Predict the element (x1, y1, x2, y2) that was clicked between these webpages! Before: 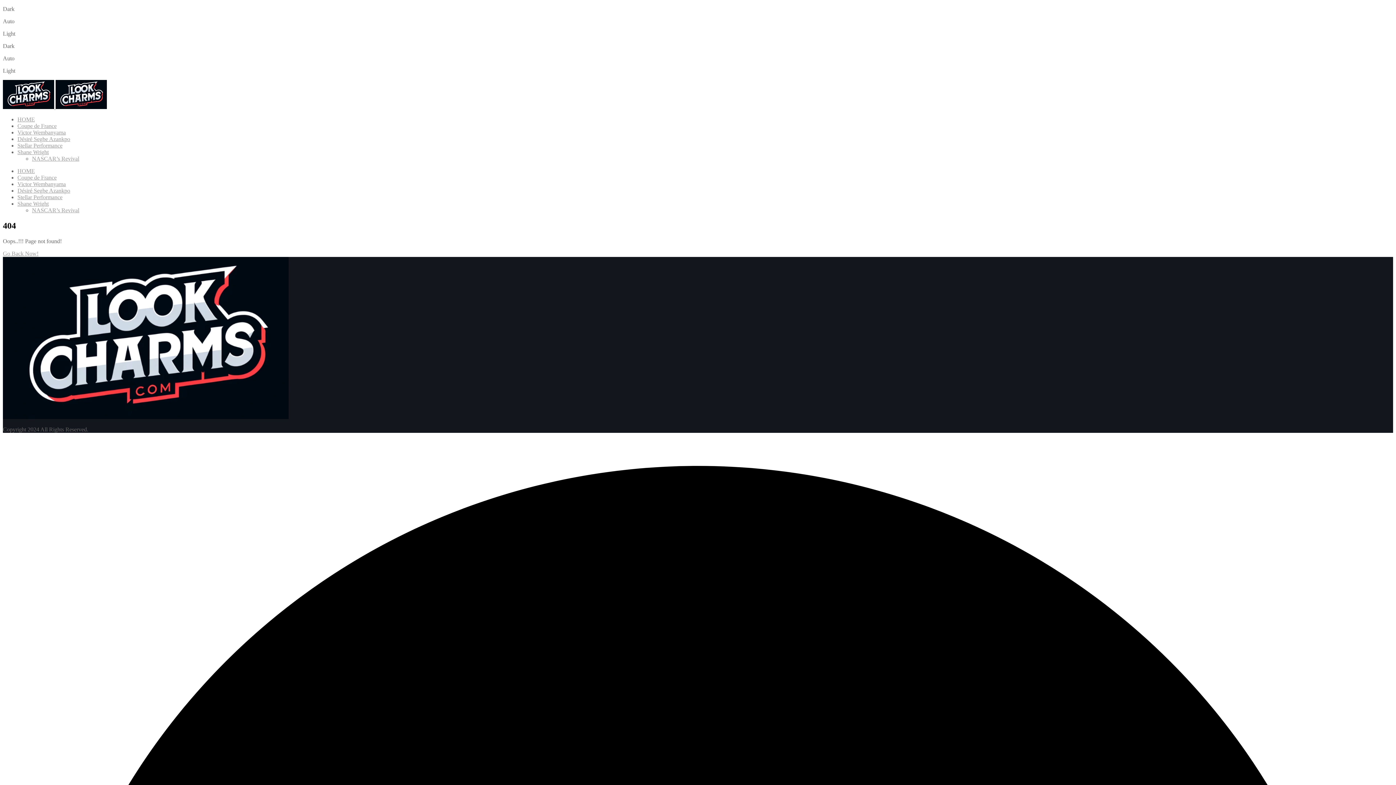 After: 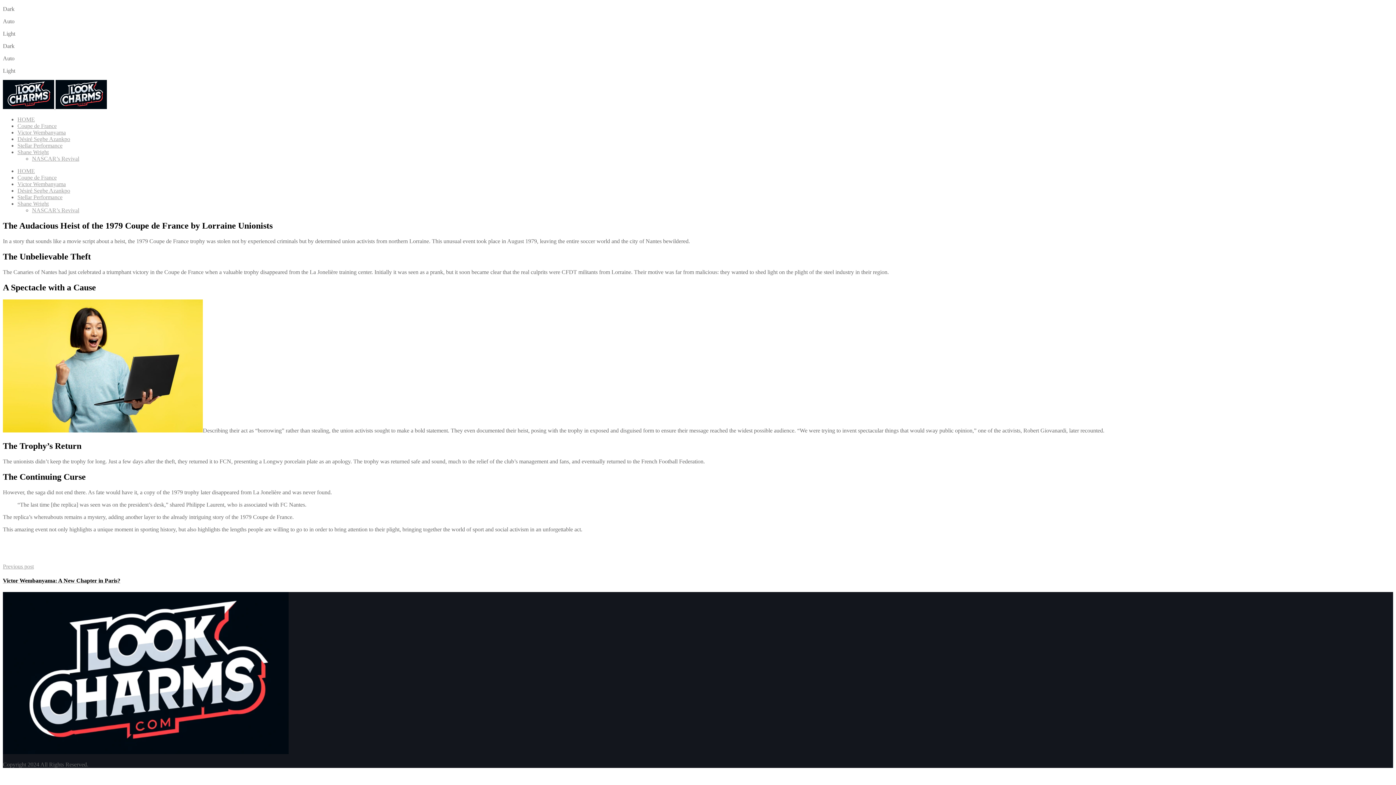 Action: bbox: (17, 174, 56, 180) label: Coupe de France